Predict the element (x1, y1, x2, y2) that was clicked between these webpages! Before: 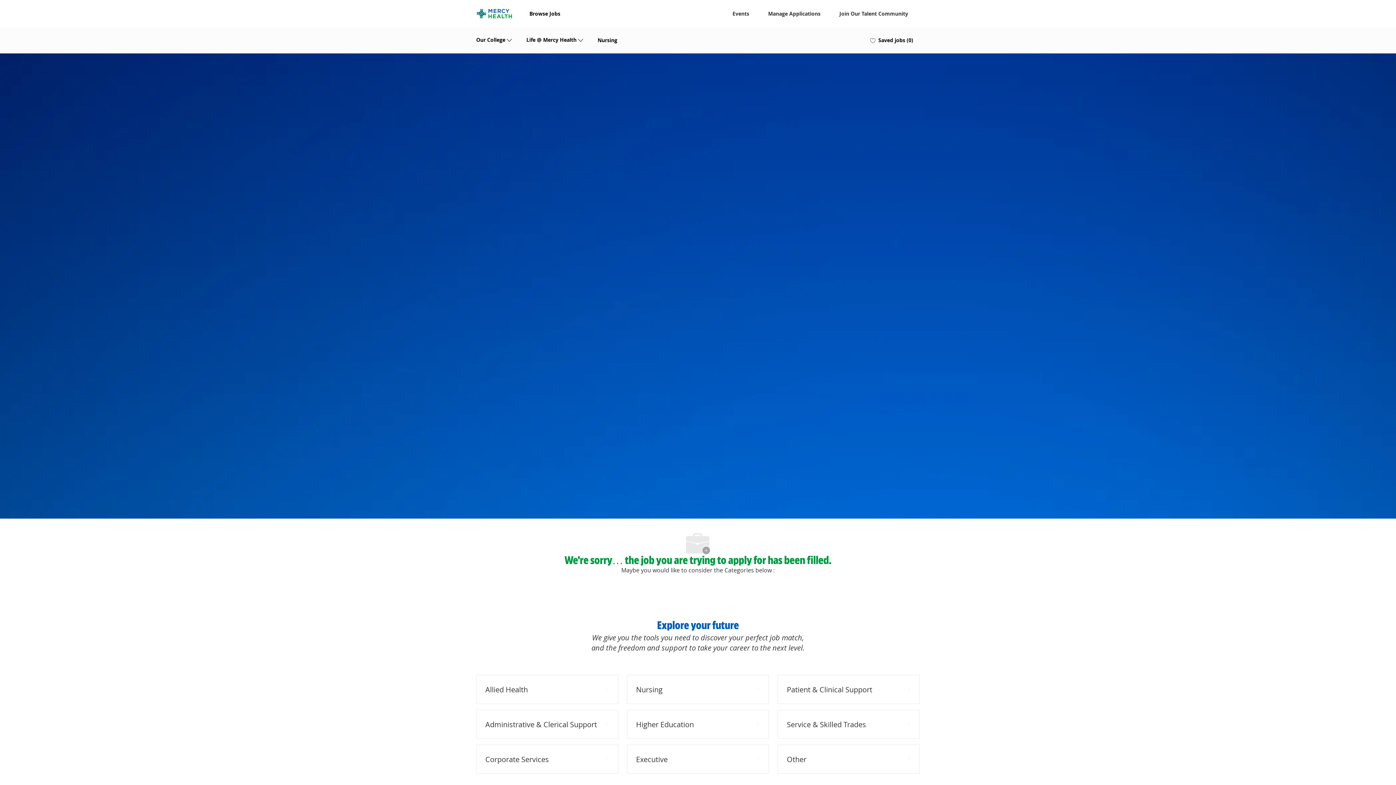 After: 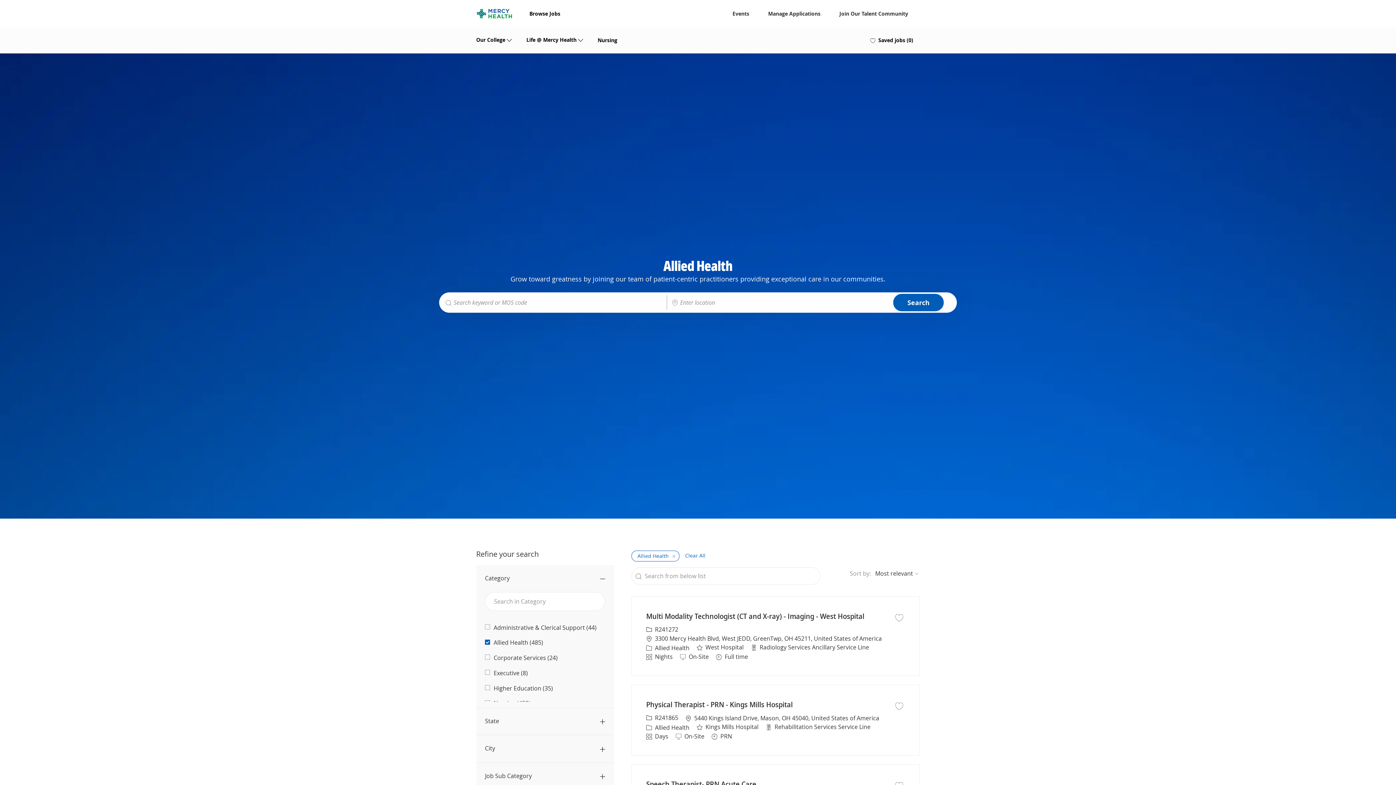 Action: label: Allied Health bbox: (476, 675, 618, 704)